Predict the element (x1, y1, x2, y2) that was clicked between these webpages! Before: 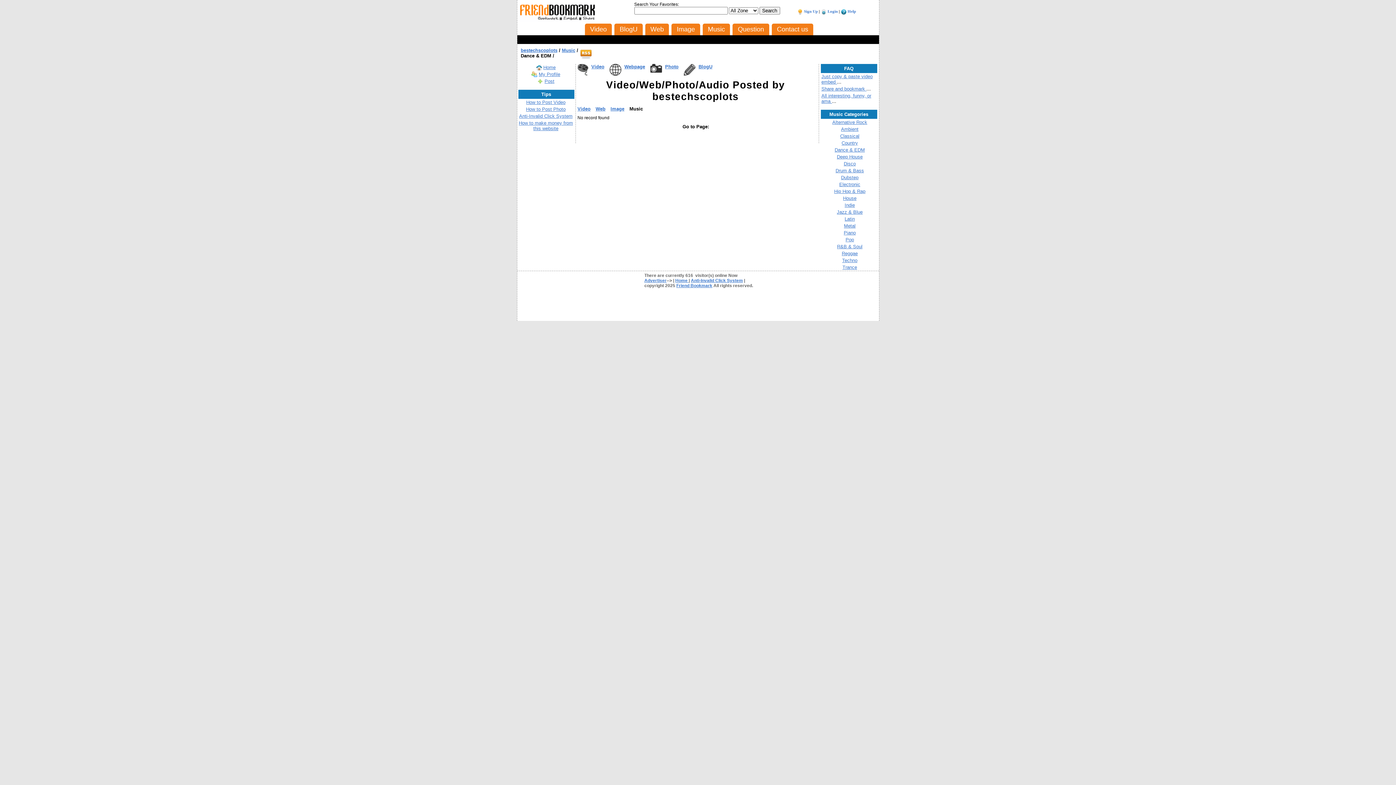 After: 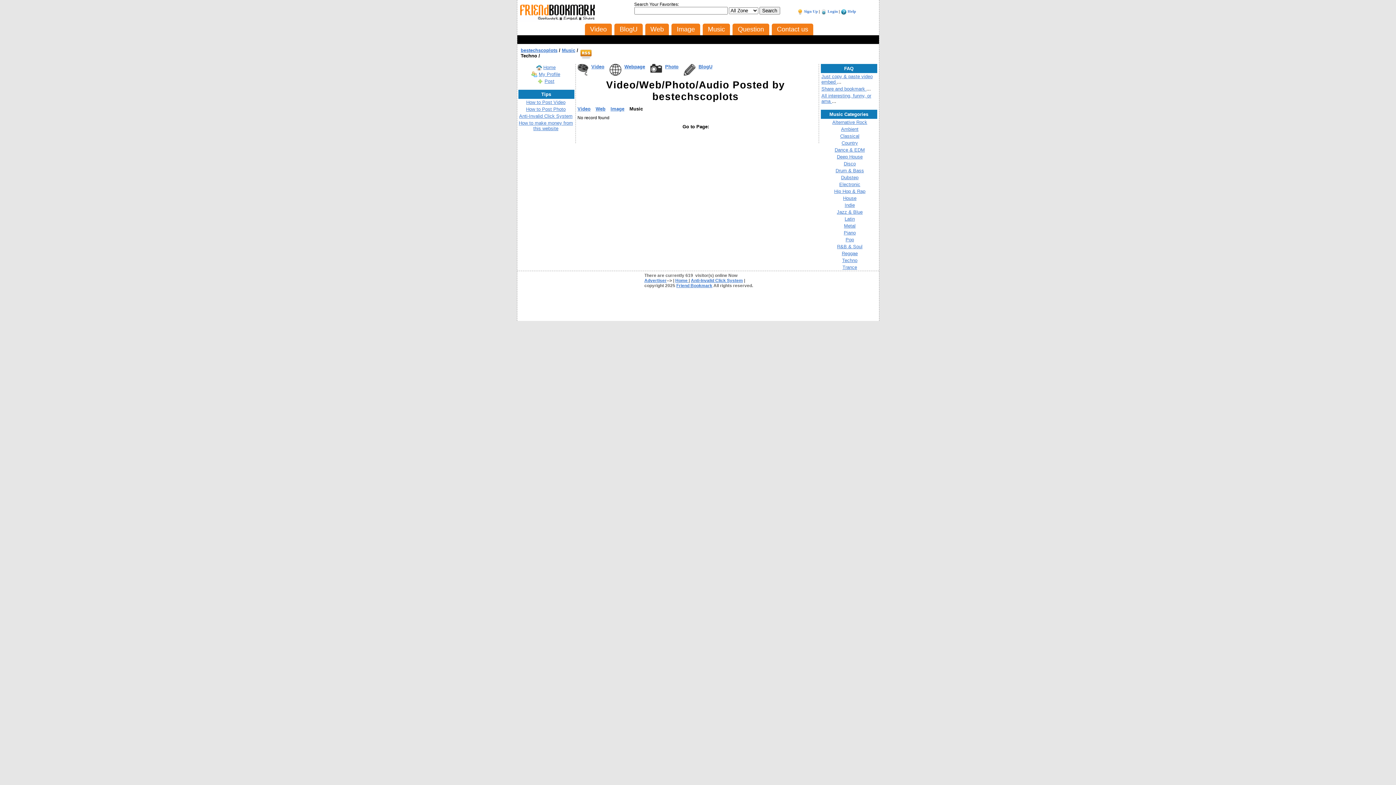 Action: bbox: (842, 257, 857, 263) label: Techno